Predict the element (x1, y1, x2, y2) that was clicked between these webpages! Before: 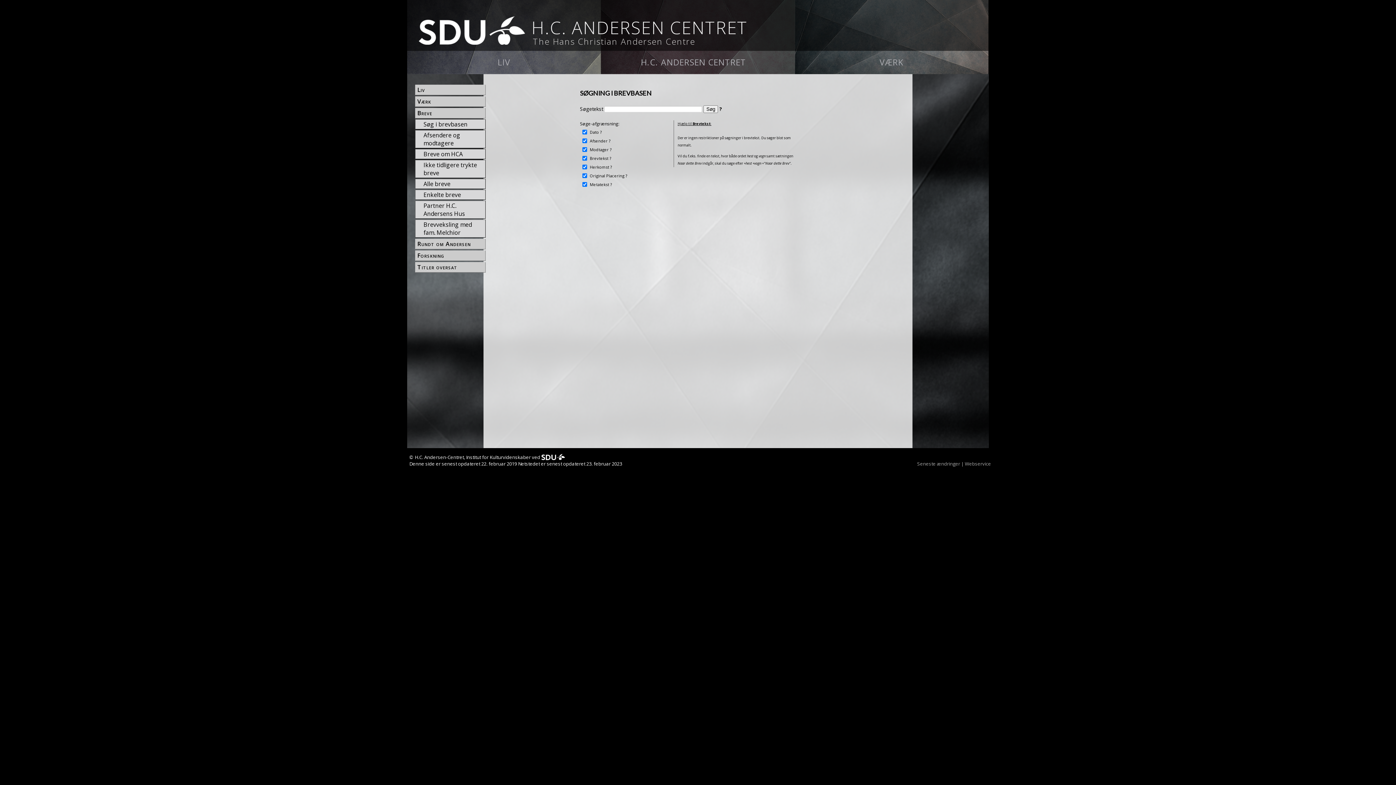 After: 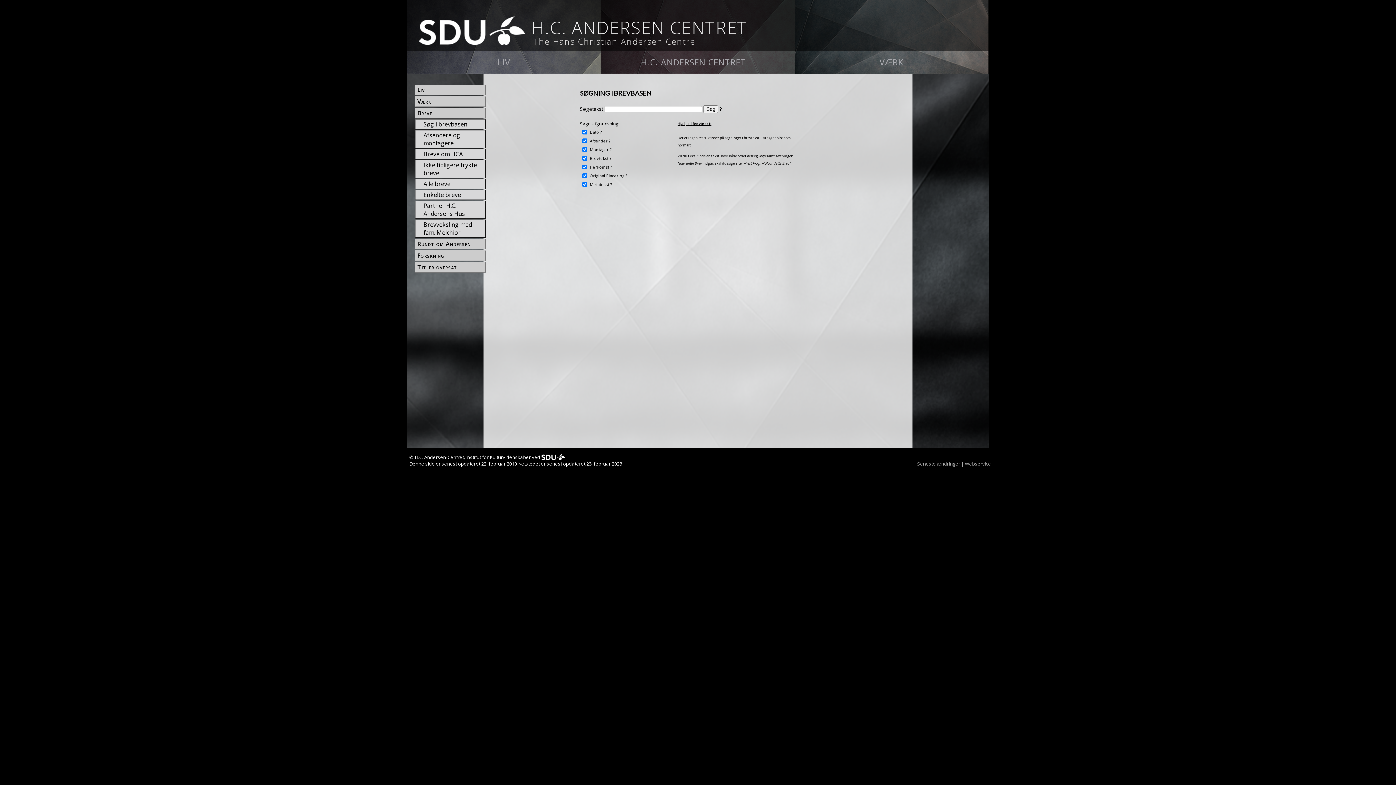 Action: bbox: (608, 156, 610, 160) label: ?